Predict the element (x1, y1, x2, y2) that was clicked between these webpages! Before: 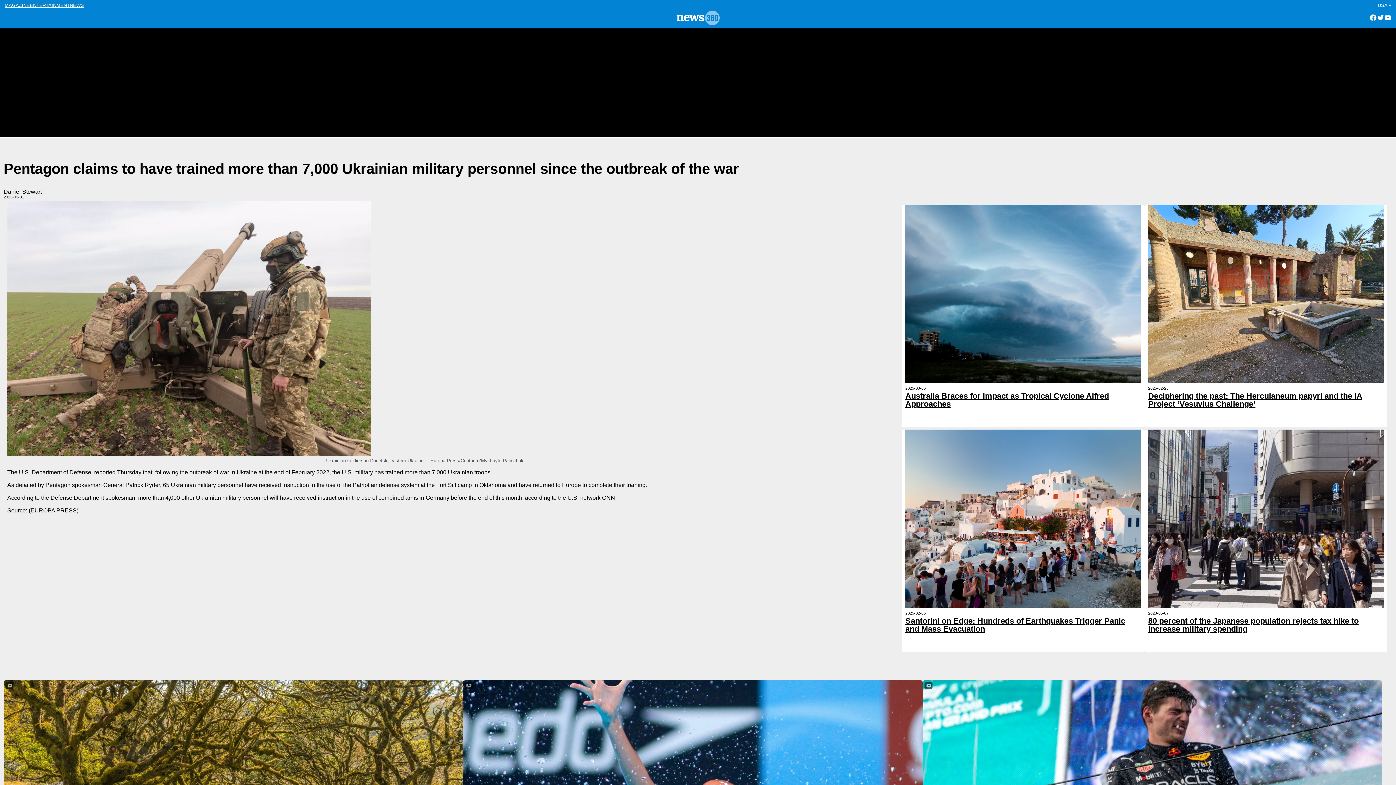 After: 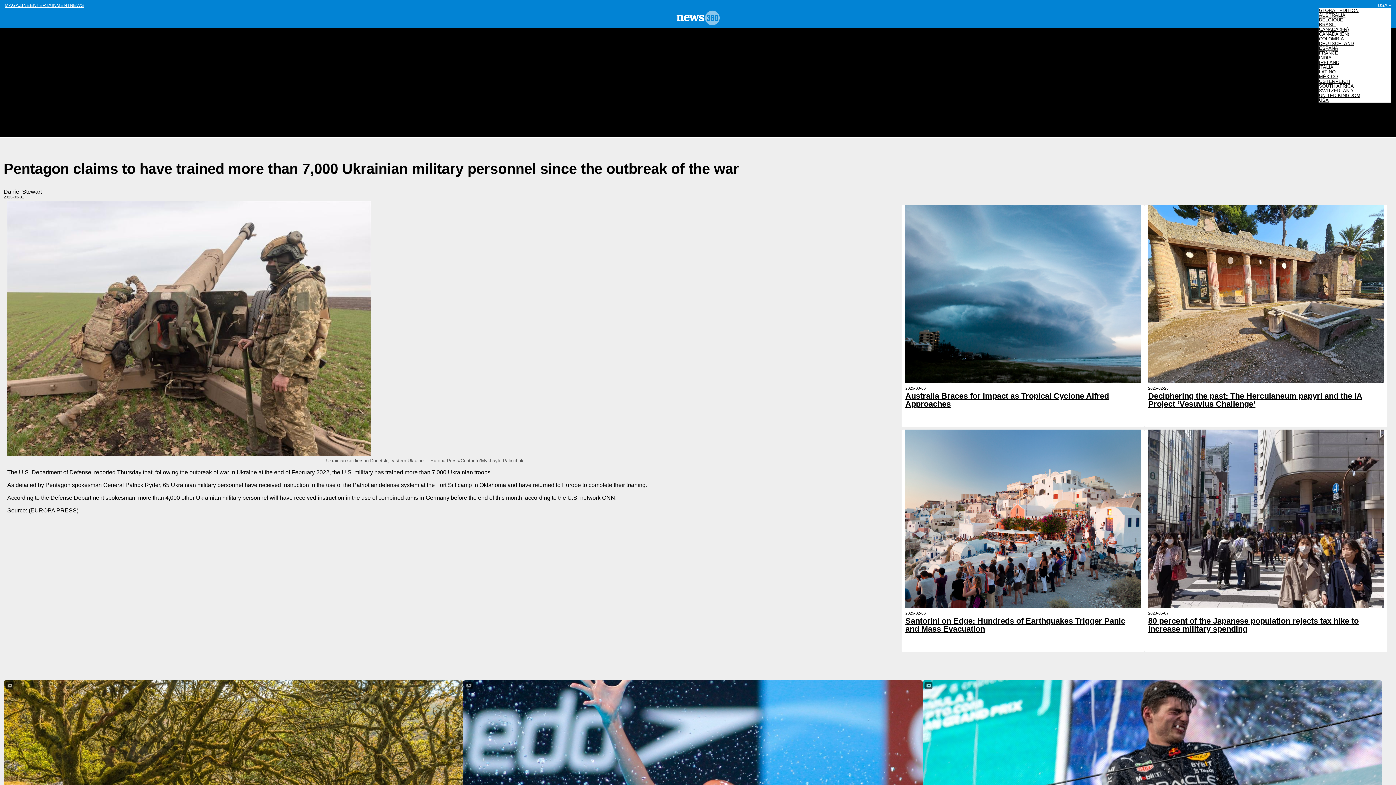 Action: bbox: (1378, 2, 1387, 7) label: USA